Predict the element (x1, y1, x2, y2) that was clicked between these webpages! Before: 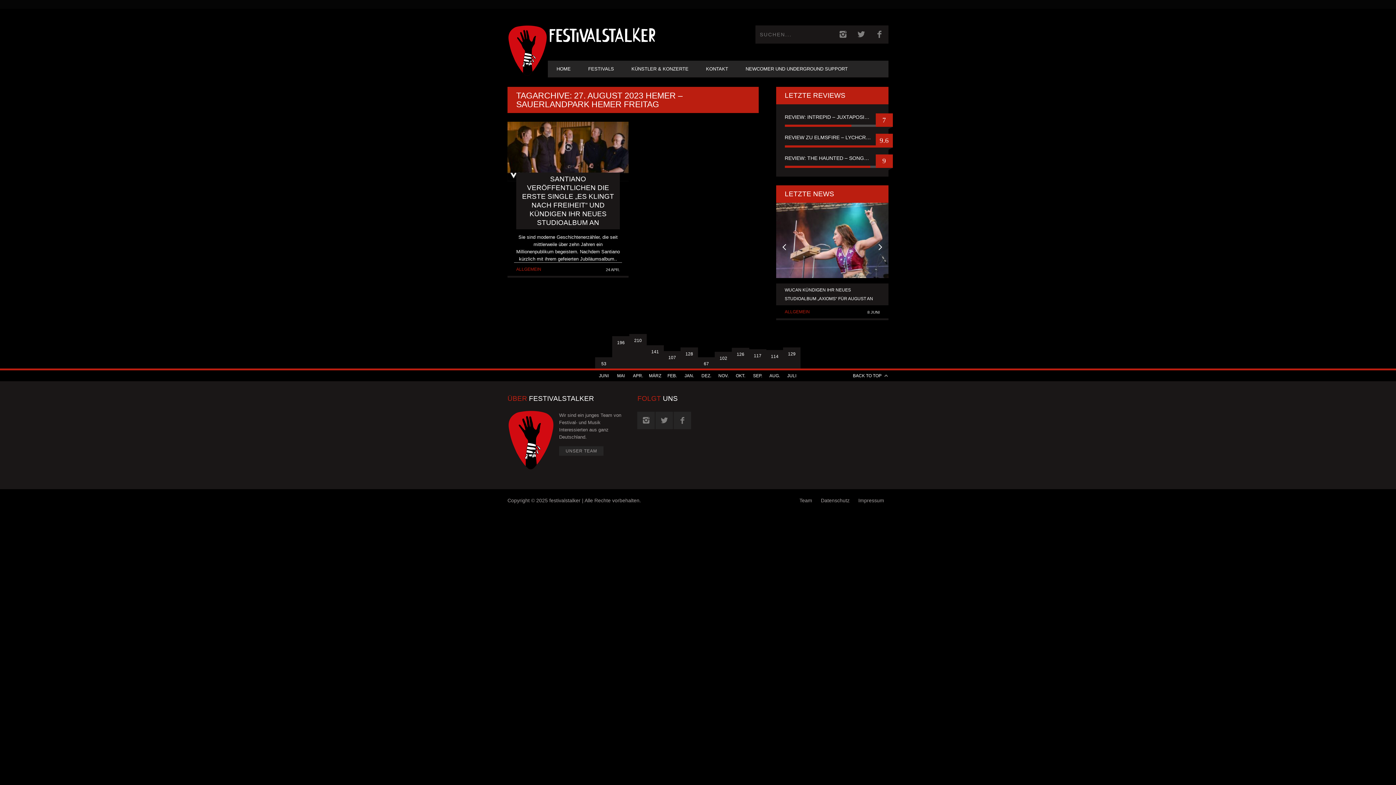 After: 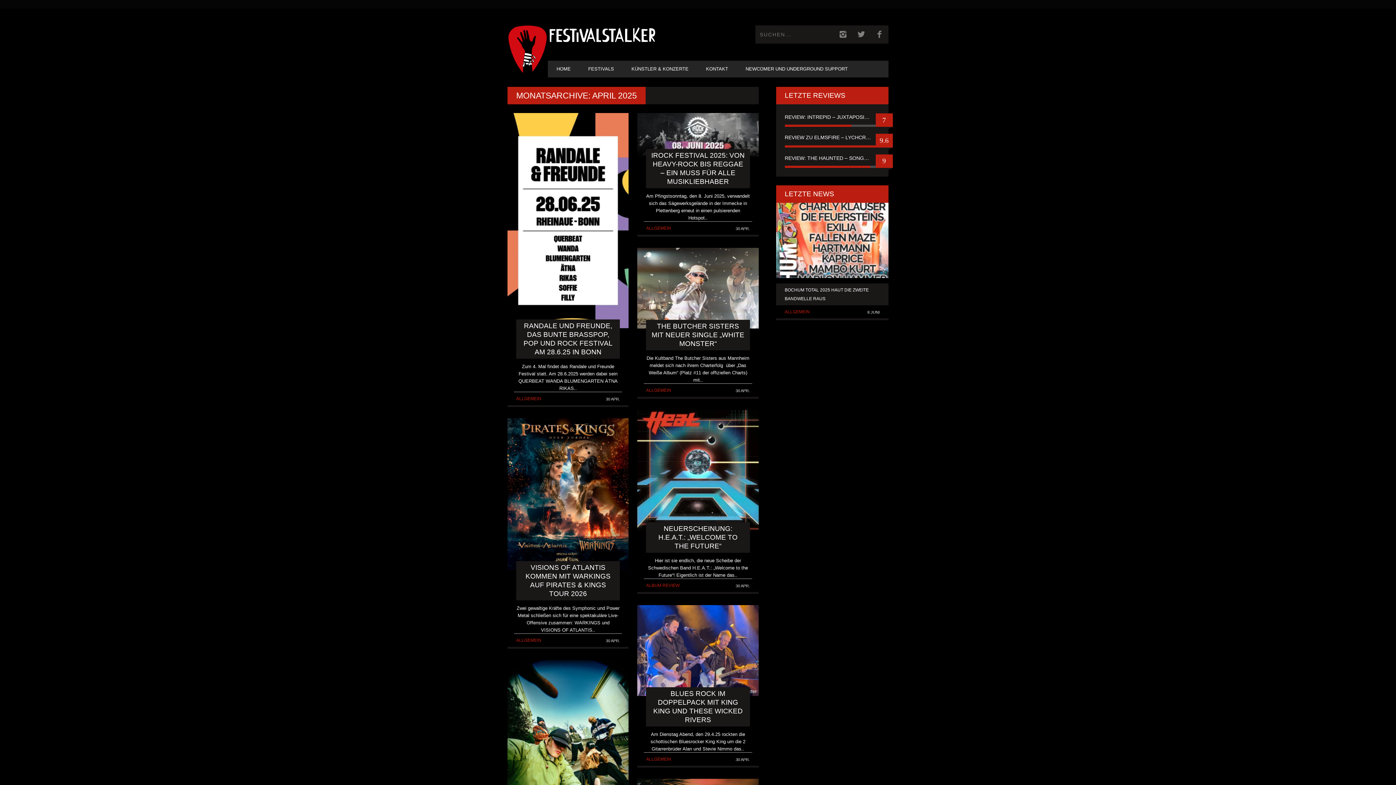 Action: bbox: (629, 346, 646, 381) label: 210
APR.